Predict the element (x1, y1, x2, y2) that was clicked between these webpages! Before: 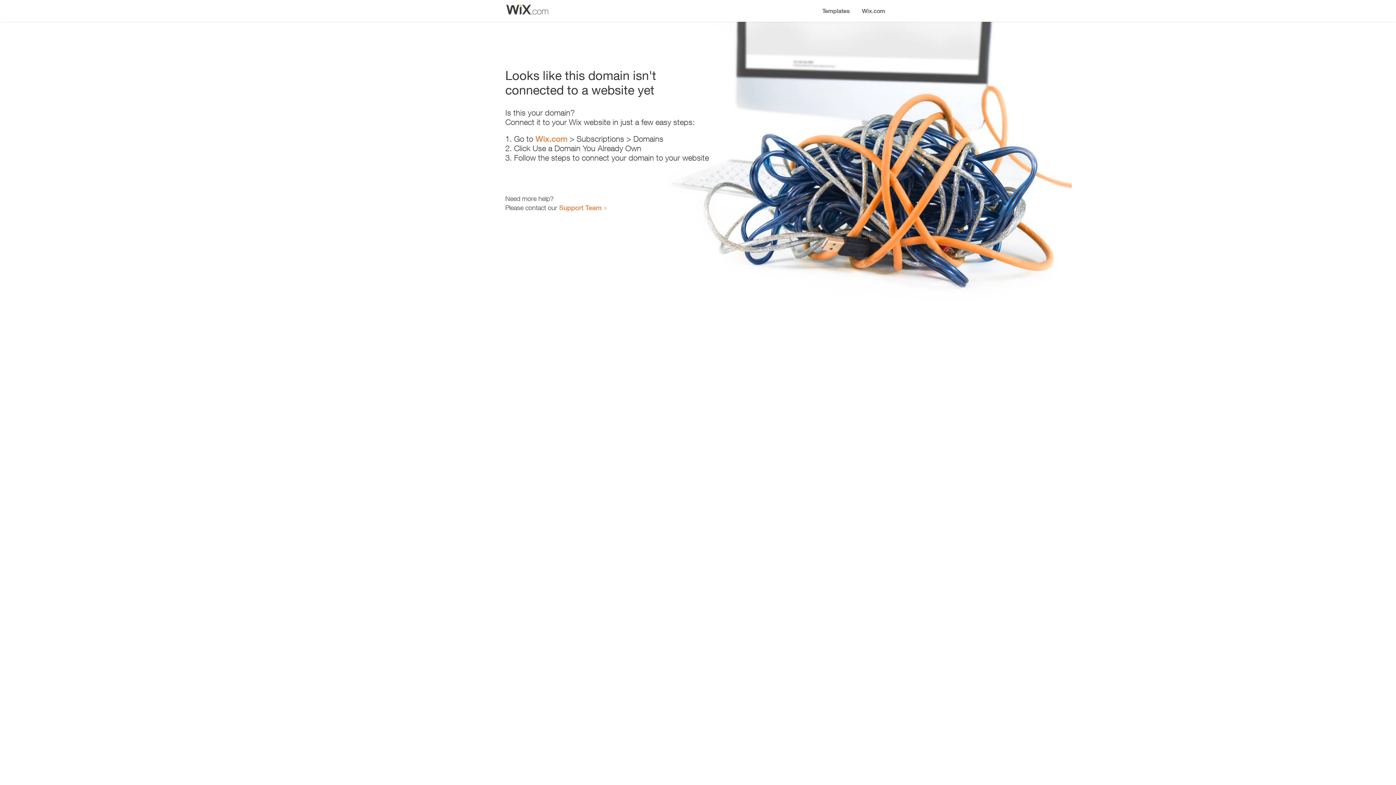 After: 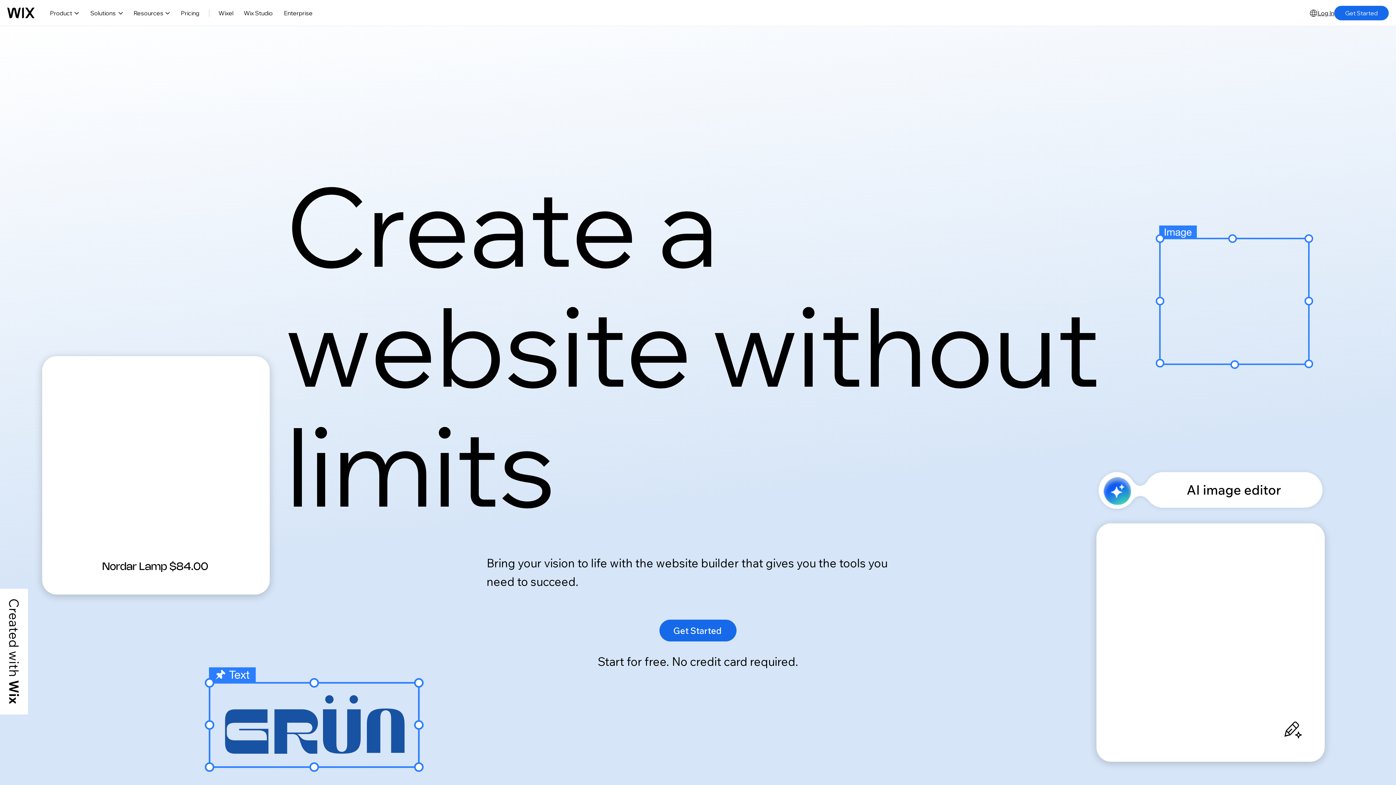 Action: label: Wix.com bbox: (856, 0, 890, 14)